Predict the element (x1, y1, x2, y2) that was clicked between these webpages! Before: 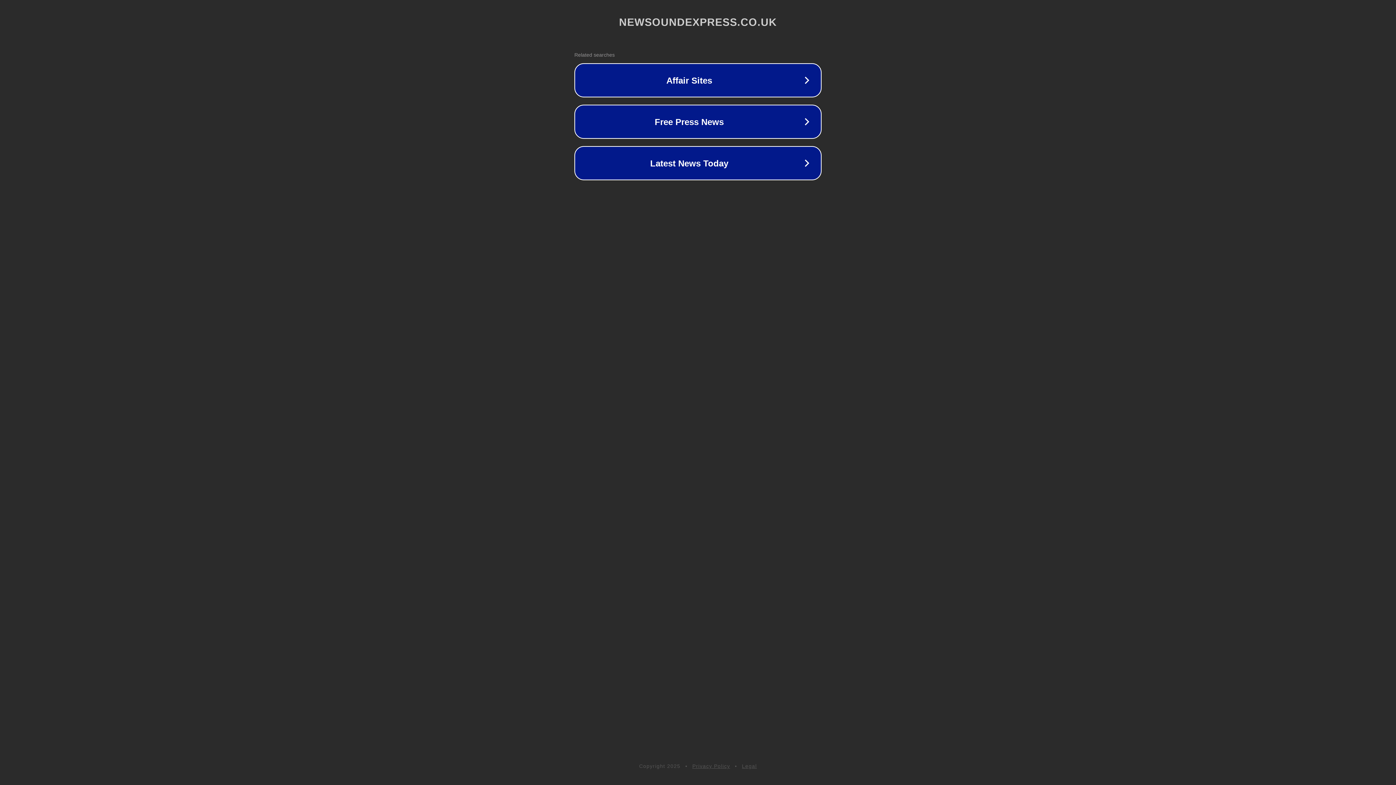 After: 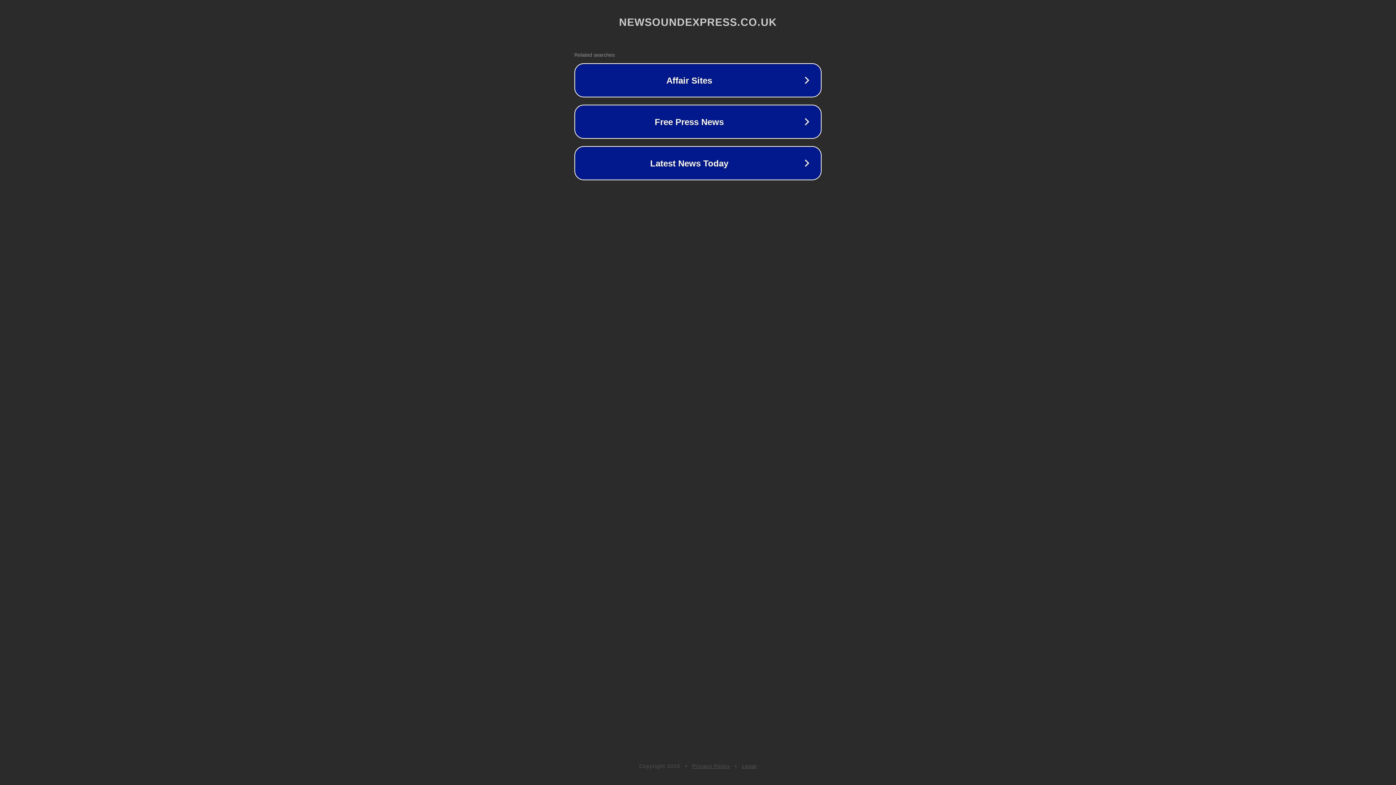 Action: label: Privacy Policy bbox: (692, 763, 730, 769)